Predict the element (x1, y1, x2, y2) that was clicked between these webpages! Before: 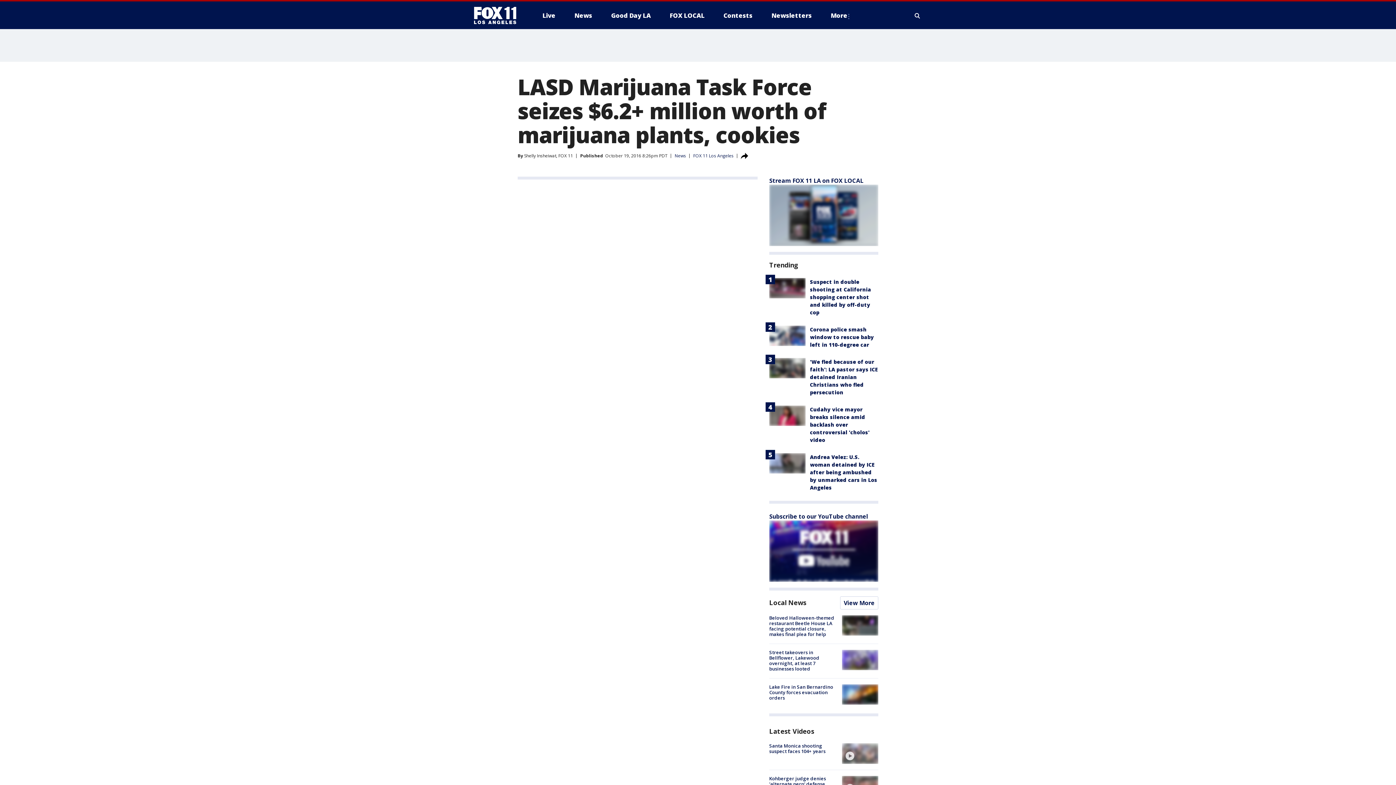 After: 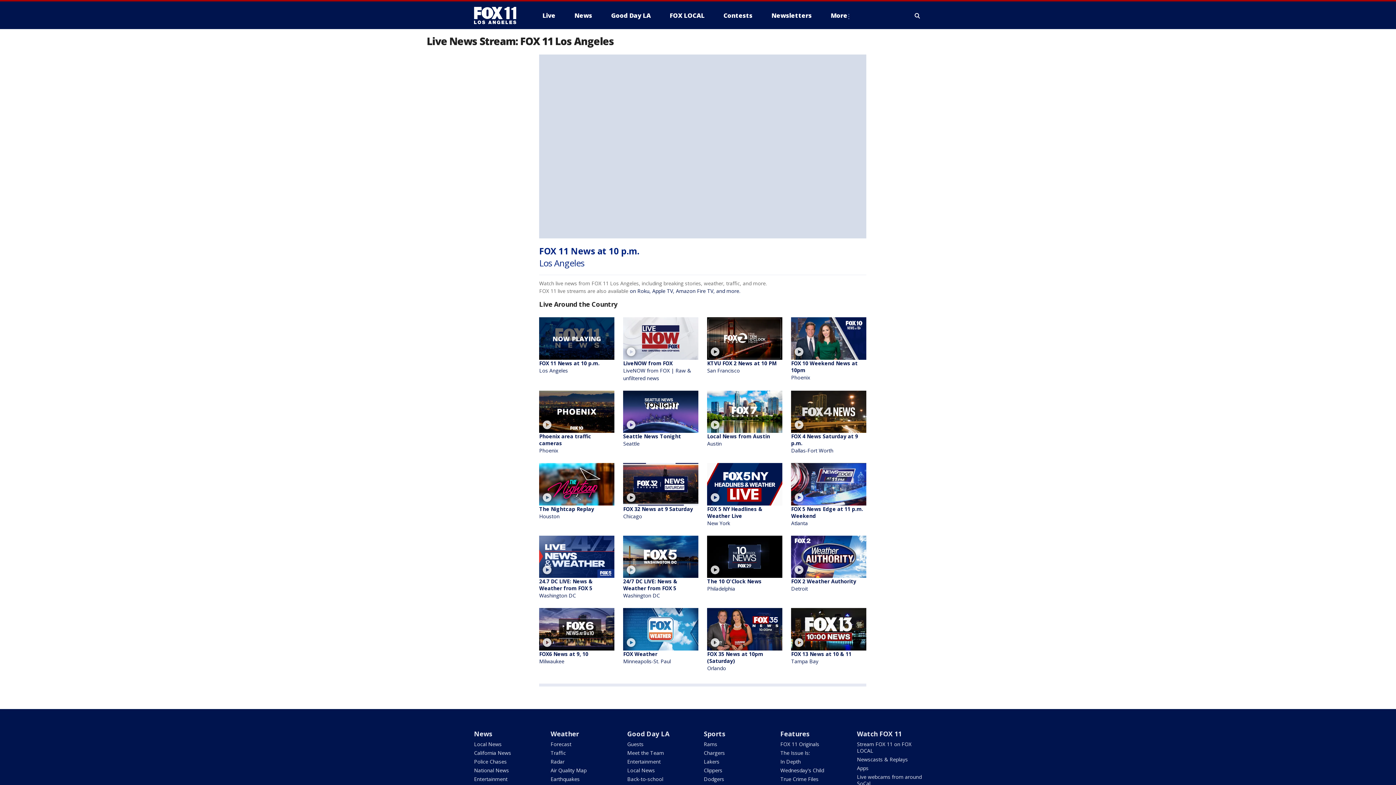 Action: label: Live bbox: (536, 9, 561, 21)